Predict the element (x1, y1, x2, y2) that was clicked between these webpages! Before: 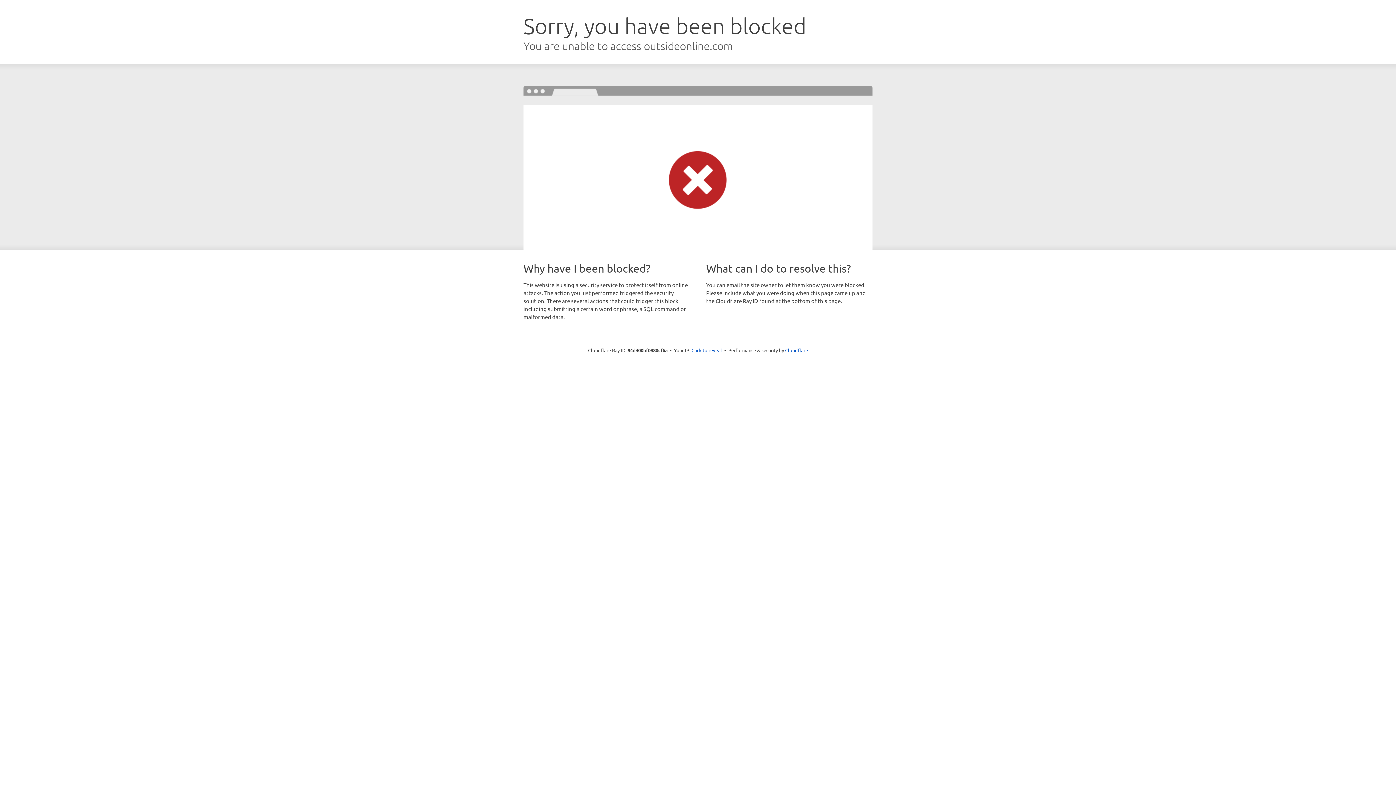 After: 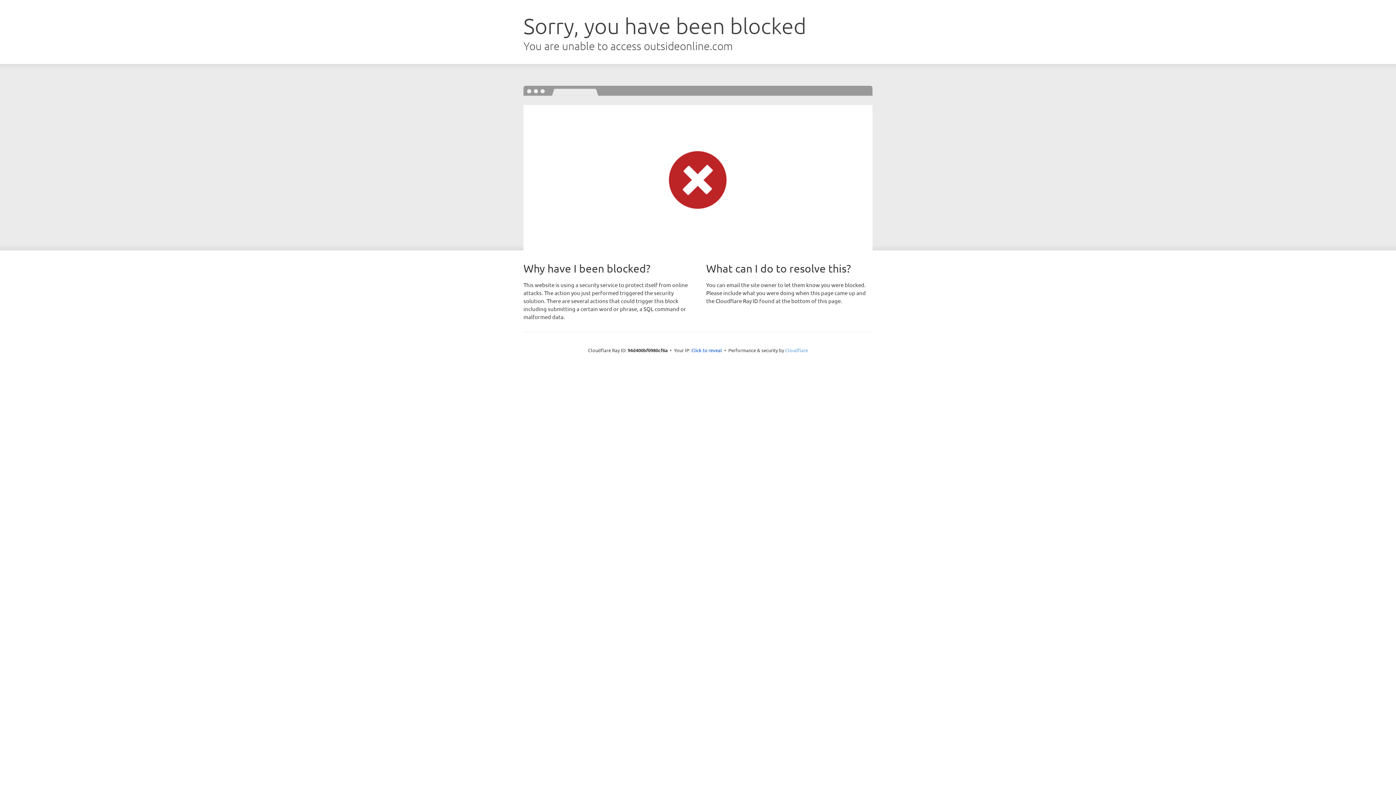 Action: label: Cloudflare bbox: (785, 347, 808, 353)